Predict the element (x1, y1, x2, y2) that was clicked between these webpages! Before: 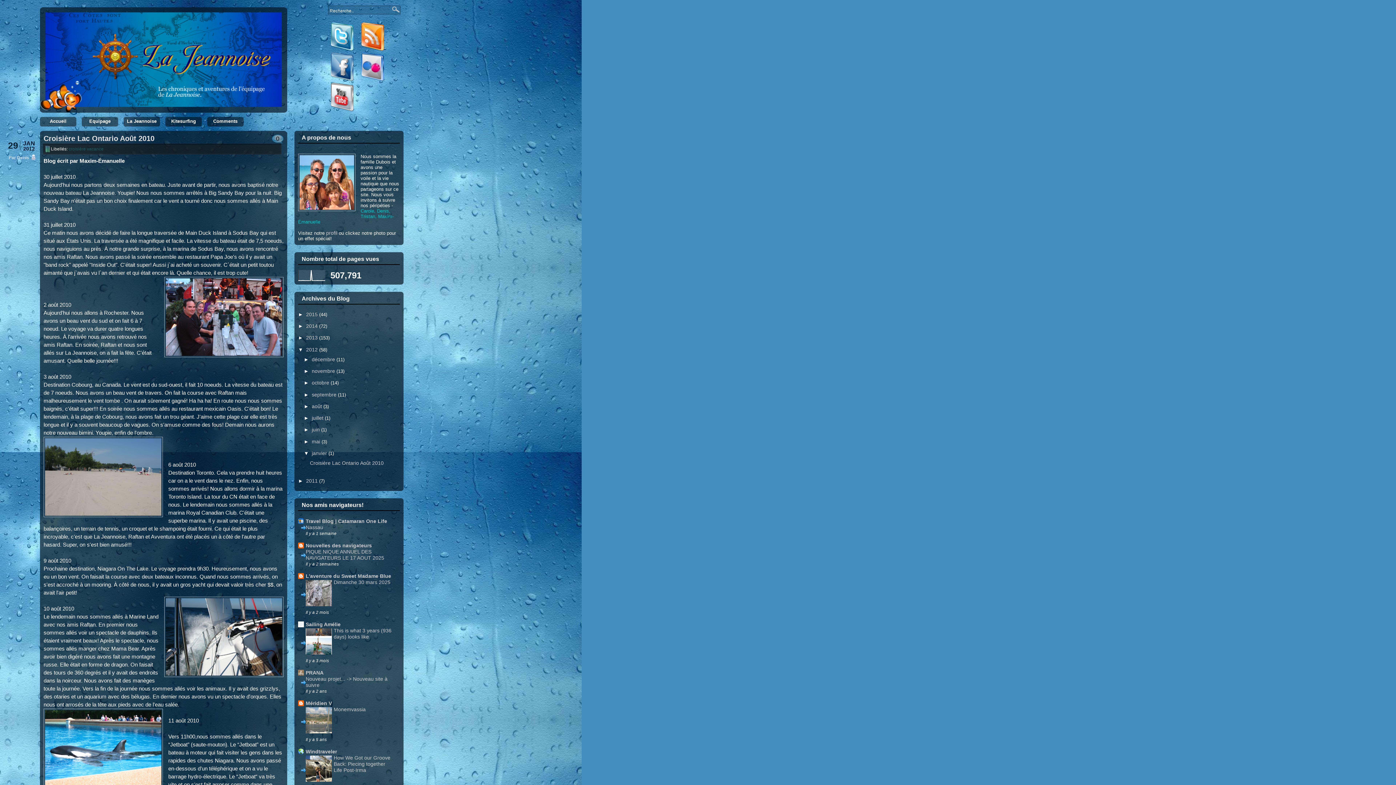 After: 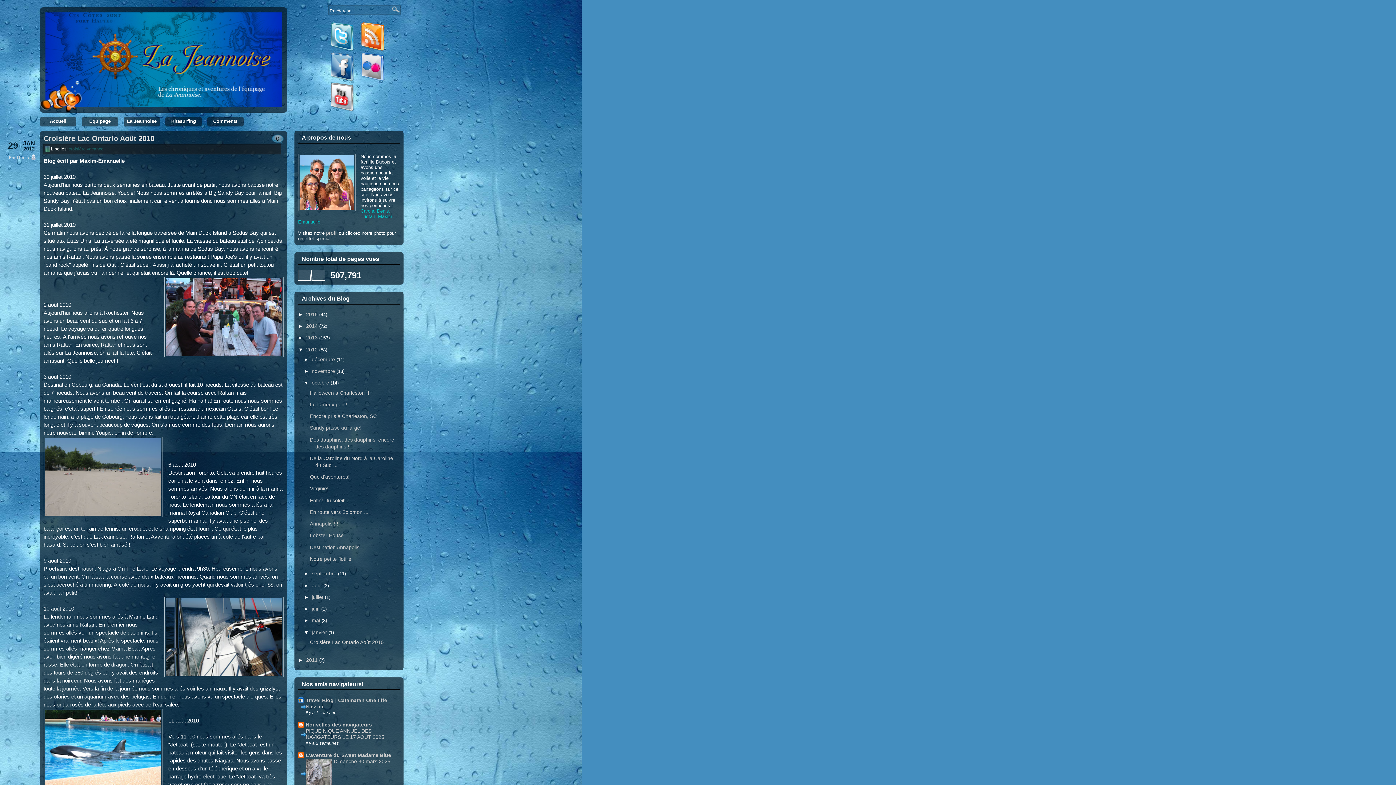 Action: bbox: (303, 380, 311, 385) label: ►  